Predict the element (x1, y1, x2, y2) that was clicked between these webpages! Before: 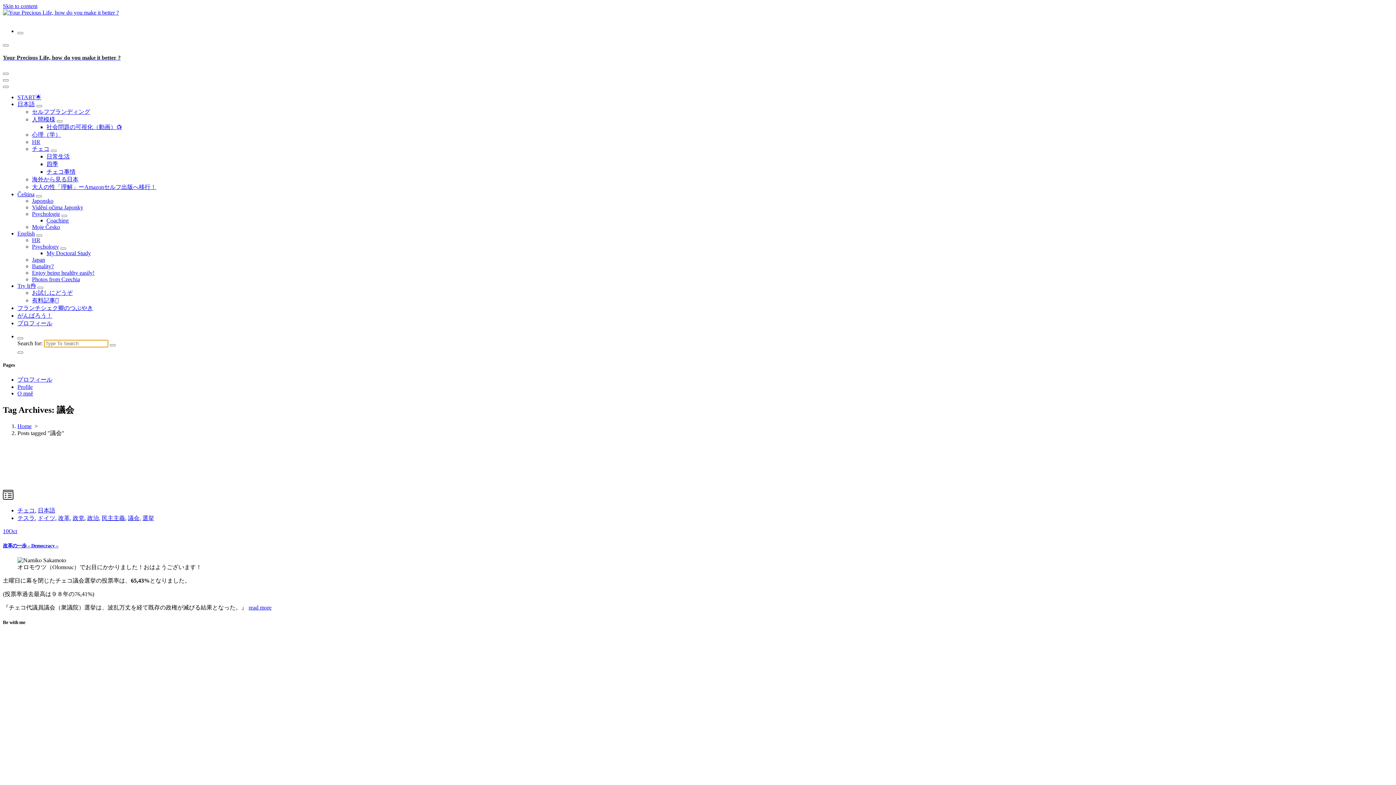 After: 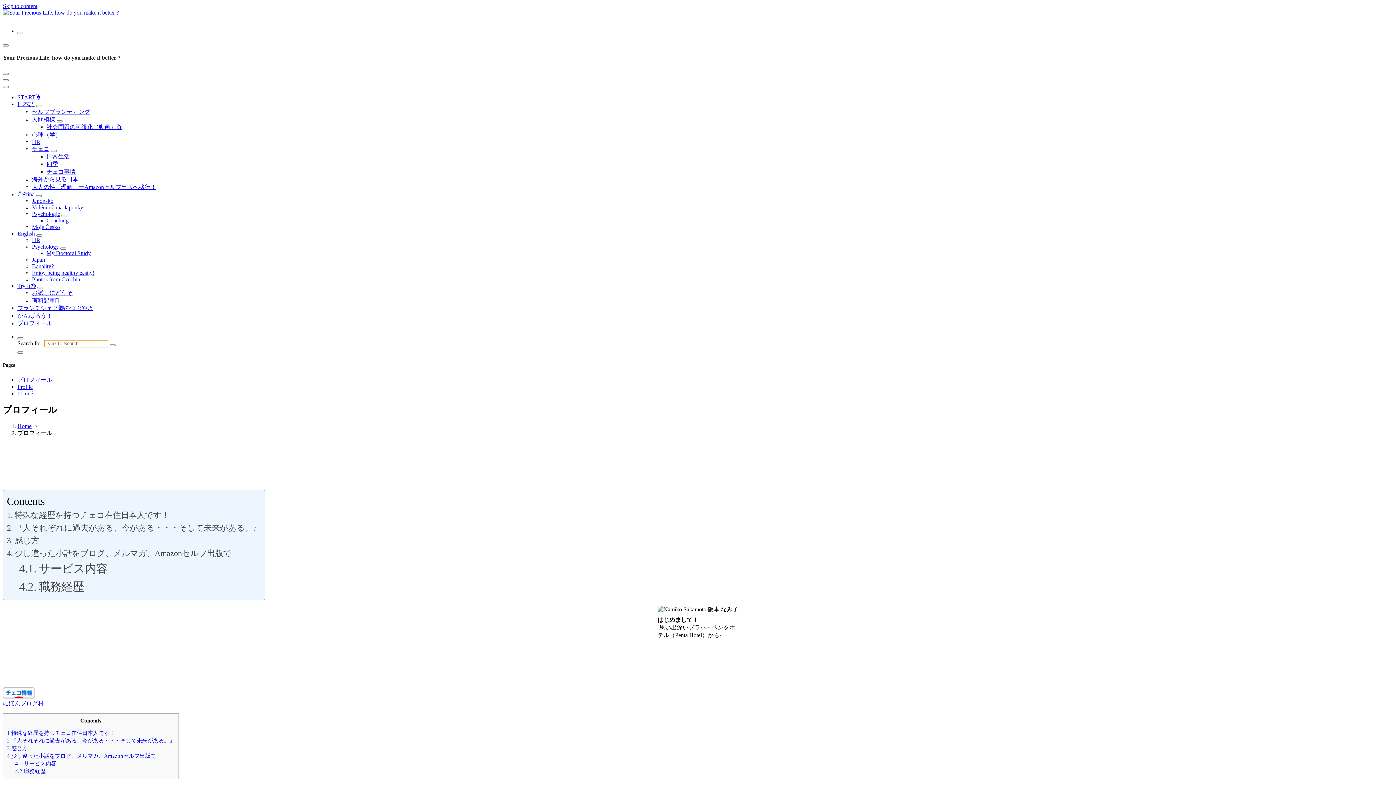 Action: bbox: (17, 320, 52, 326) label: プロフィール